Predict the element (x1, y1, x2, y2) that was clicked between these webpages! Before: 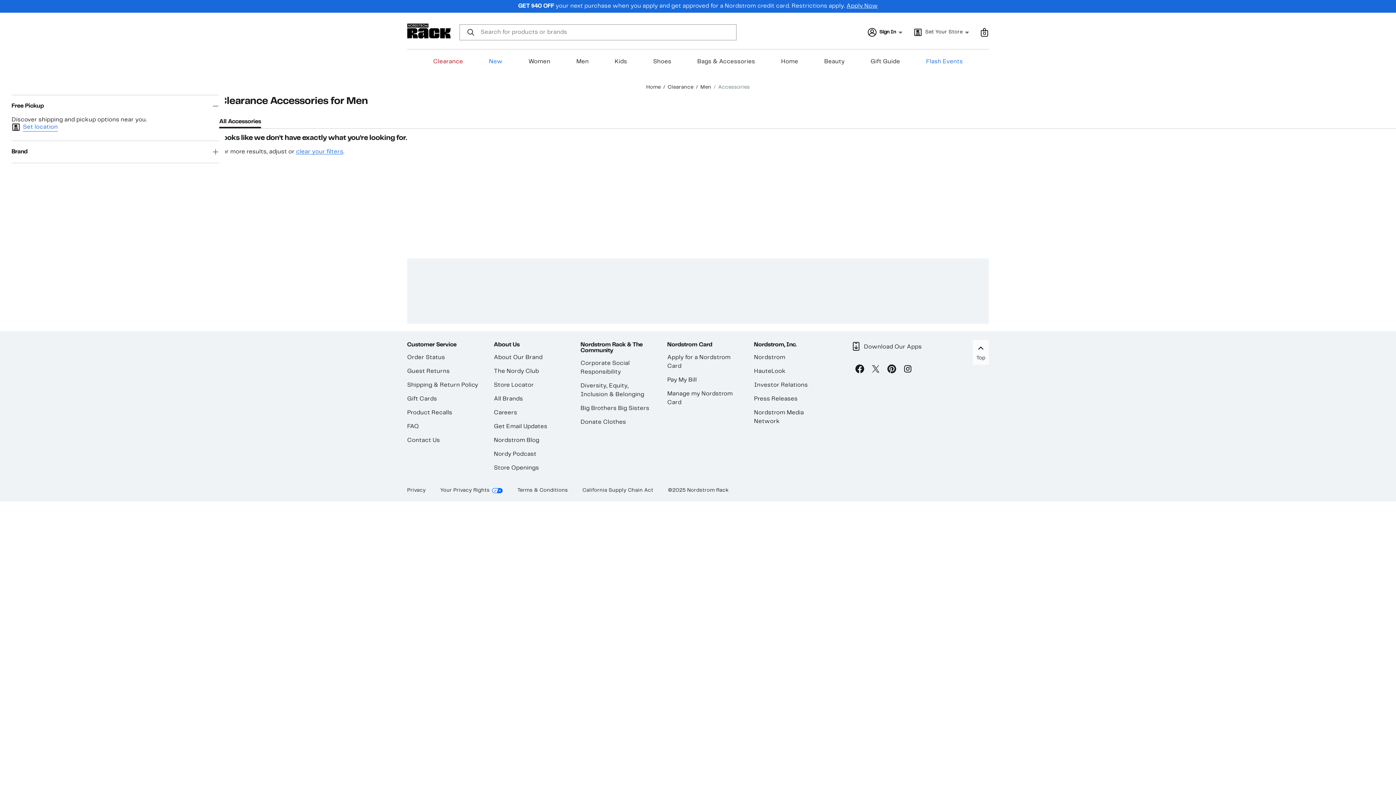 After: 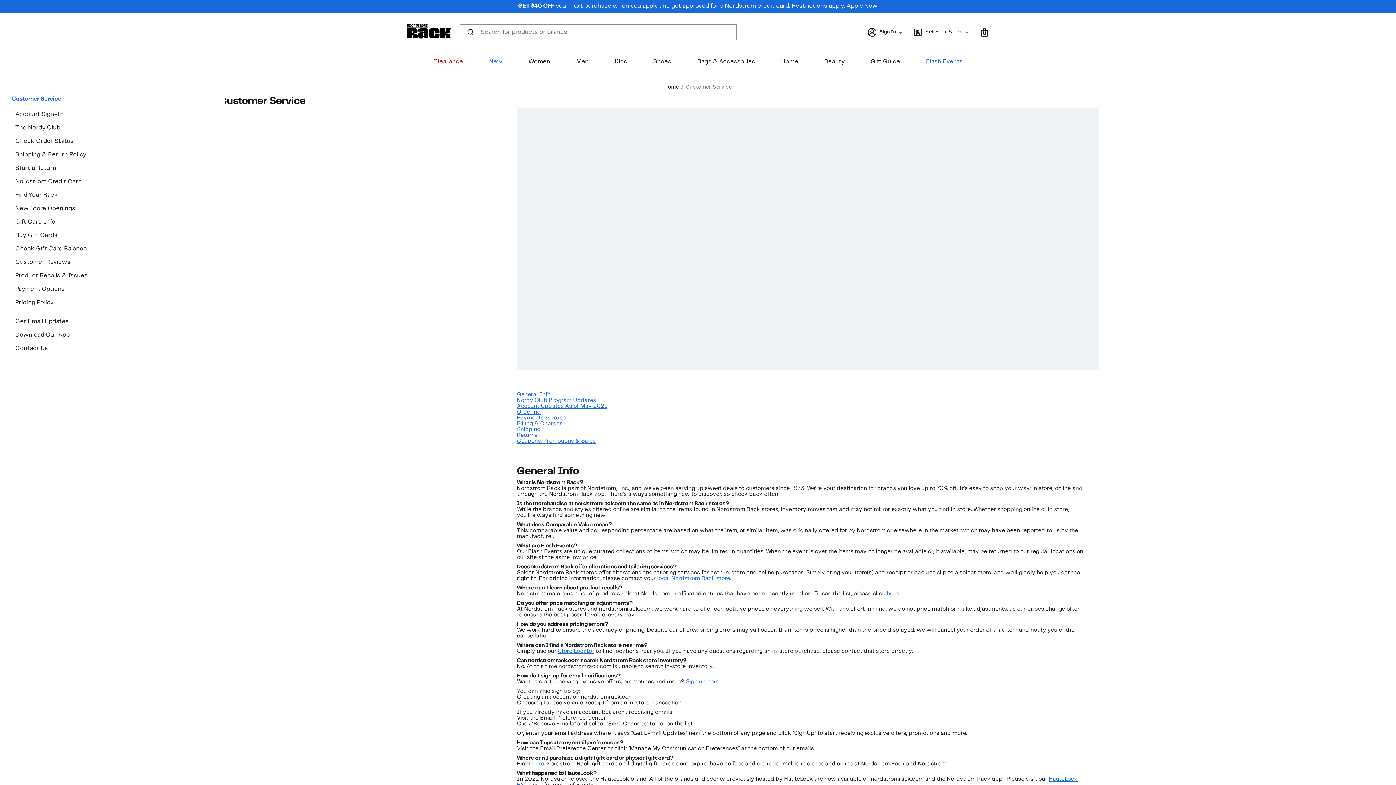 Action: label: FAQ bbox: (407, 424, 418, 429)